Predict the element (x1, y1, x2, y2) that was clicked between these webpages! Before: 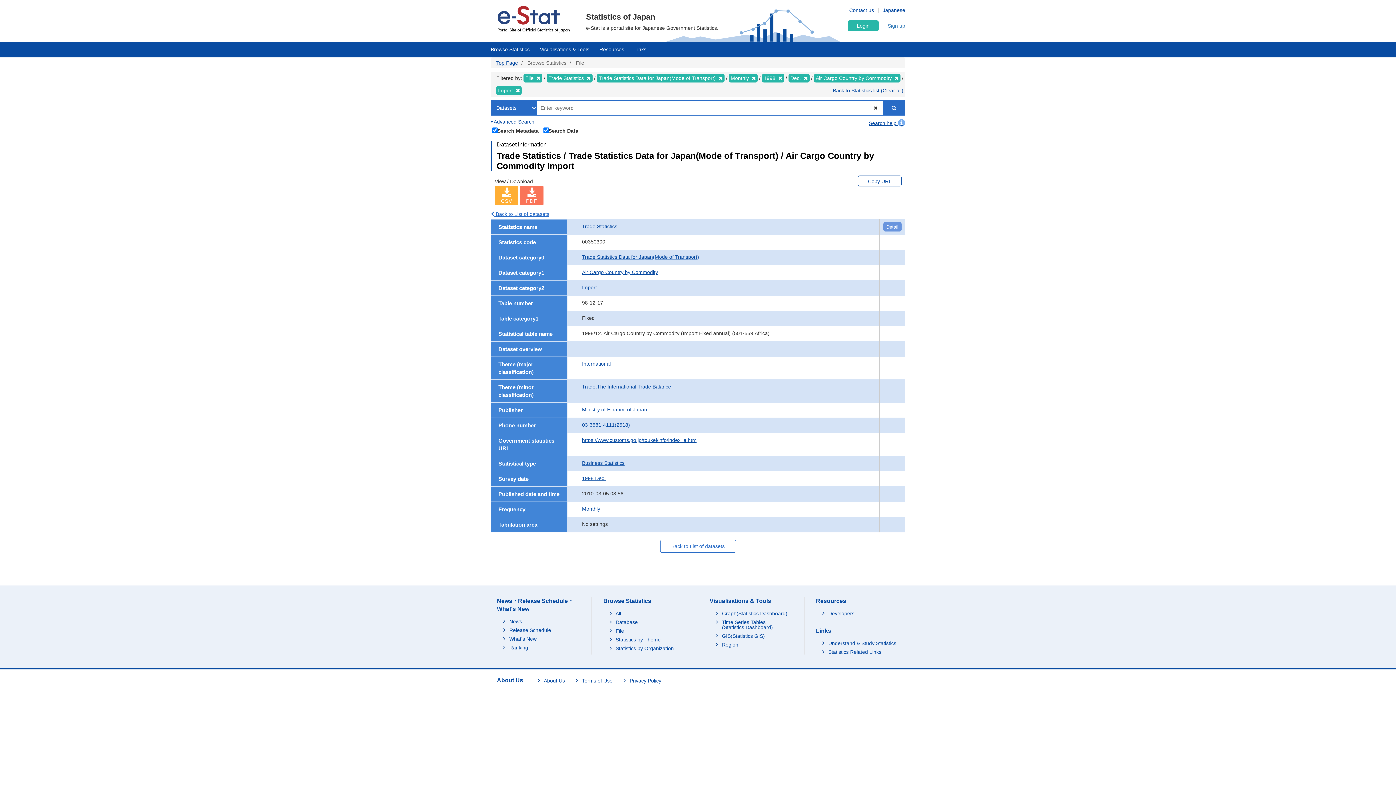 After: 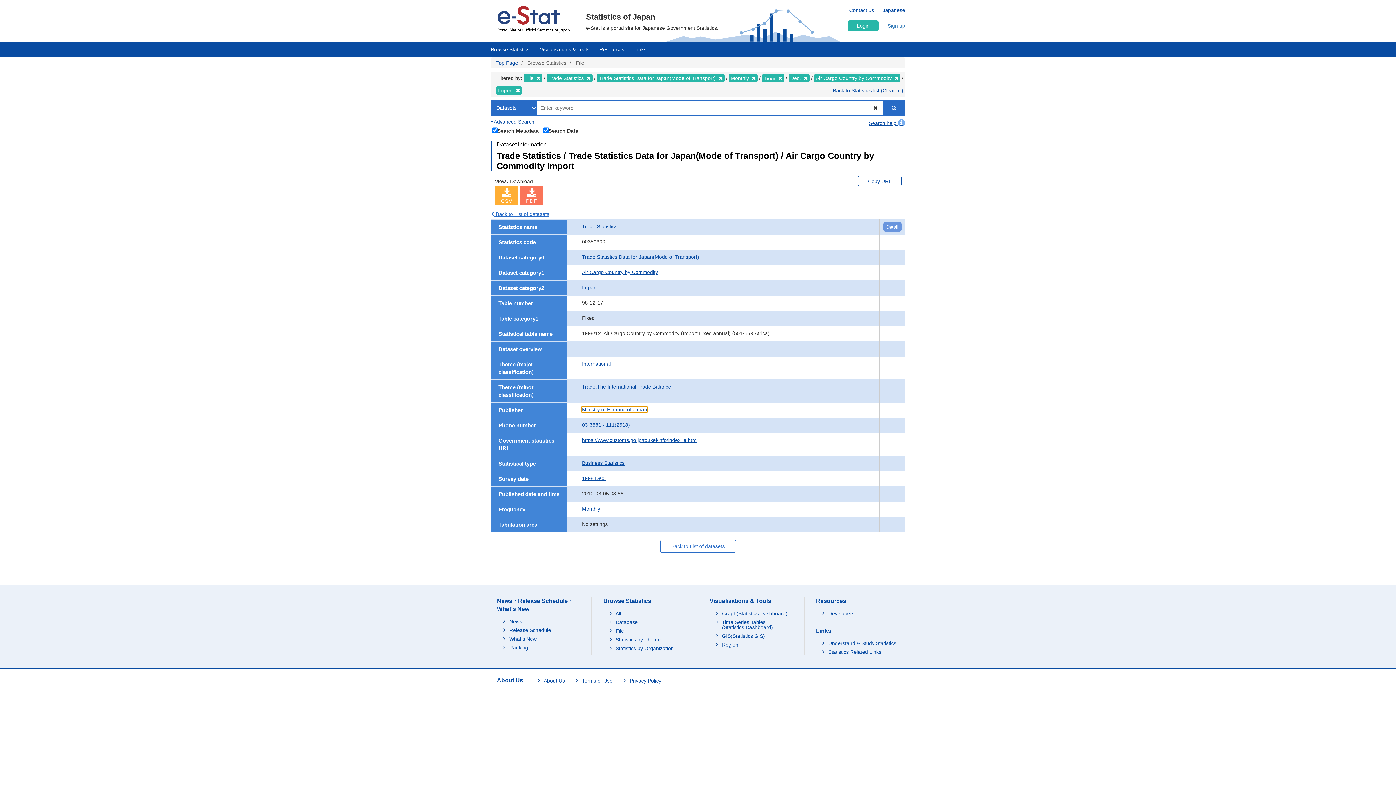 Action: bbox: (582, 406, 647, 412) label: Ministry of Finance of Japan